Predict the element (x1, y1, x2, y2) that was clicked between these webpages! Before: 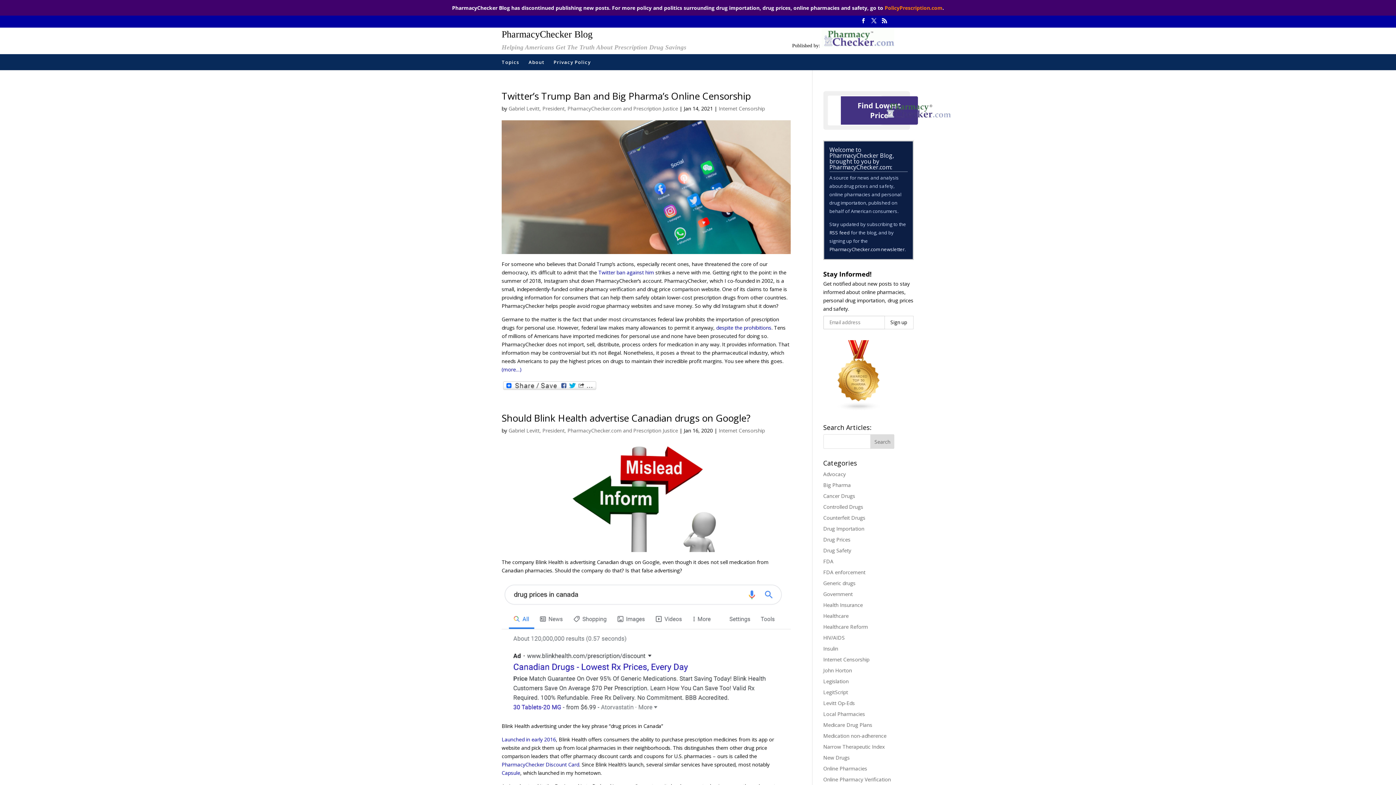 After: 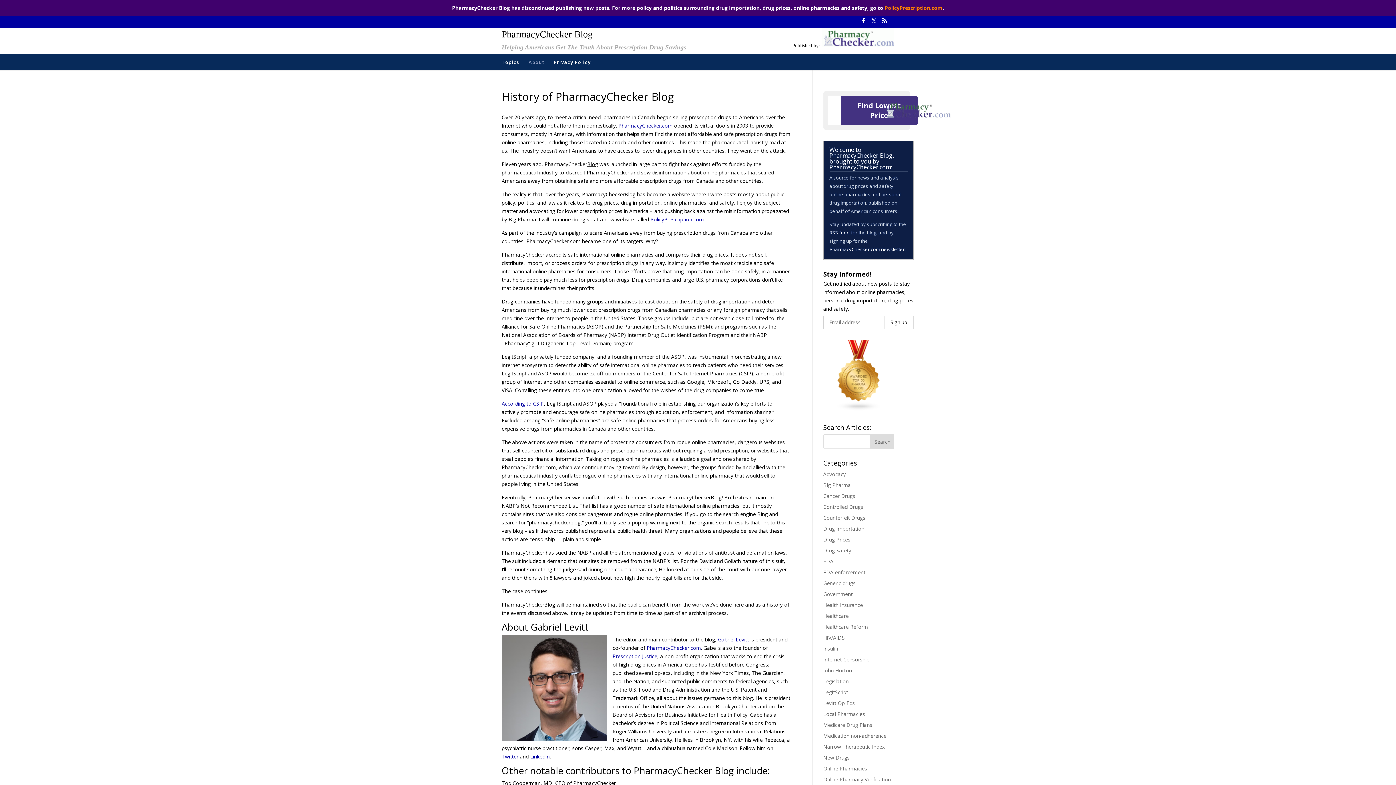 Action: bbox: (528, 59, 544, 70) label: About